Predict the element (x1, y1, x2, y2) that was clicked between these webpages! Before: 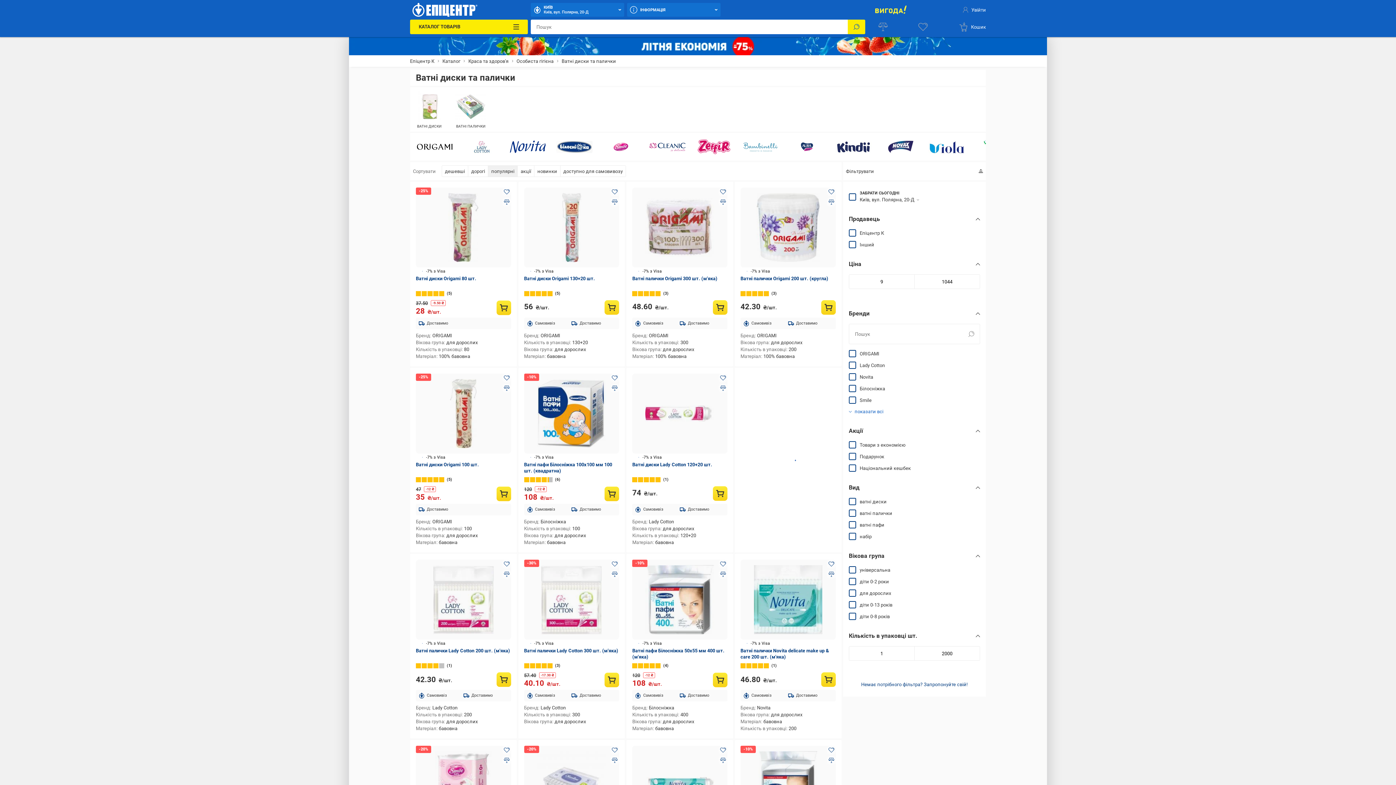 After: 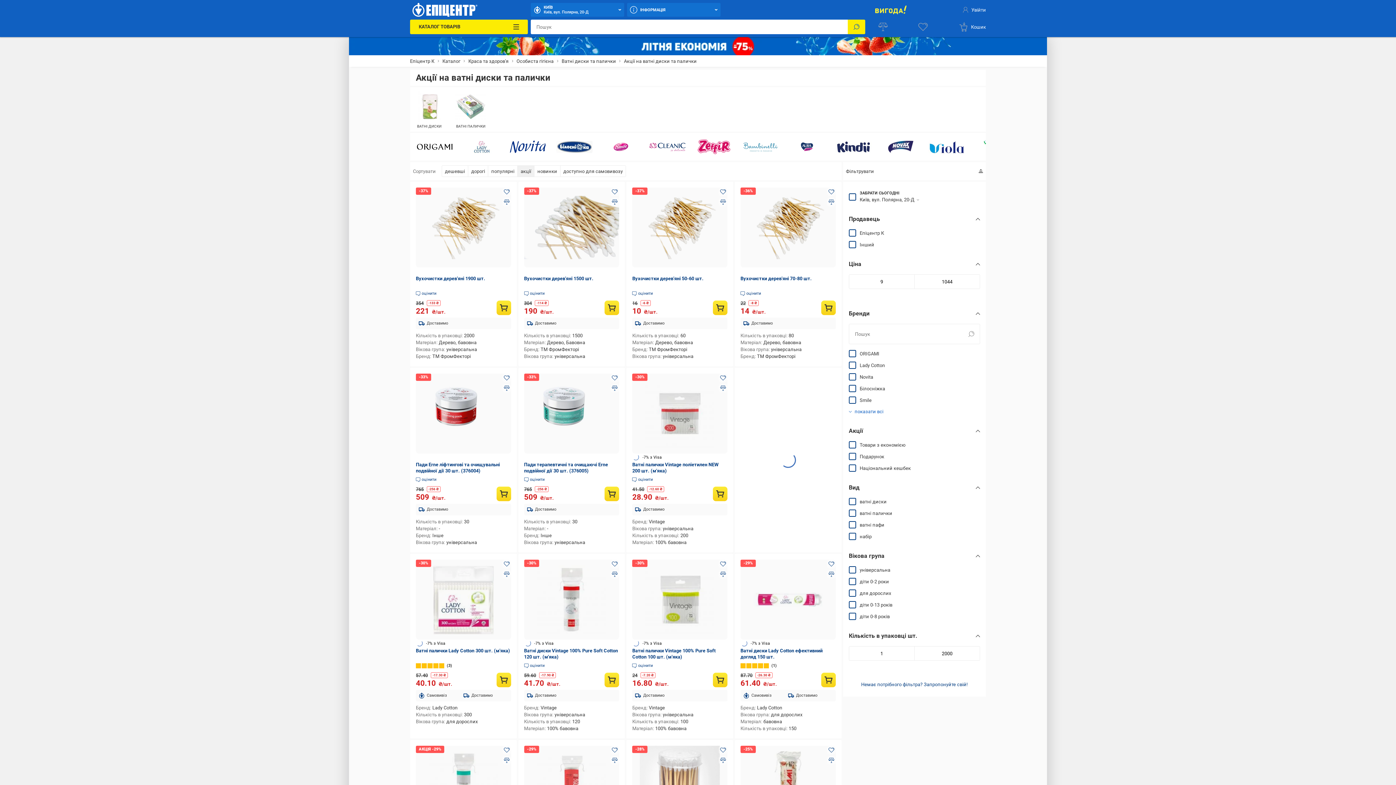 Action: label: акції bbox: (517, 165, 534, 176)